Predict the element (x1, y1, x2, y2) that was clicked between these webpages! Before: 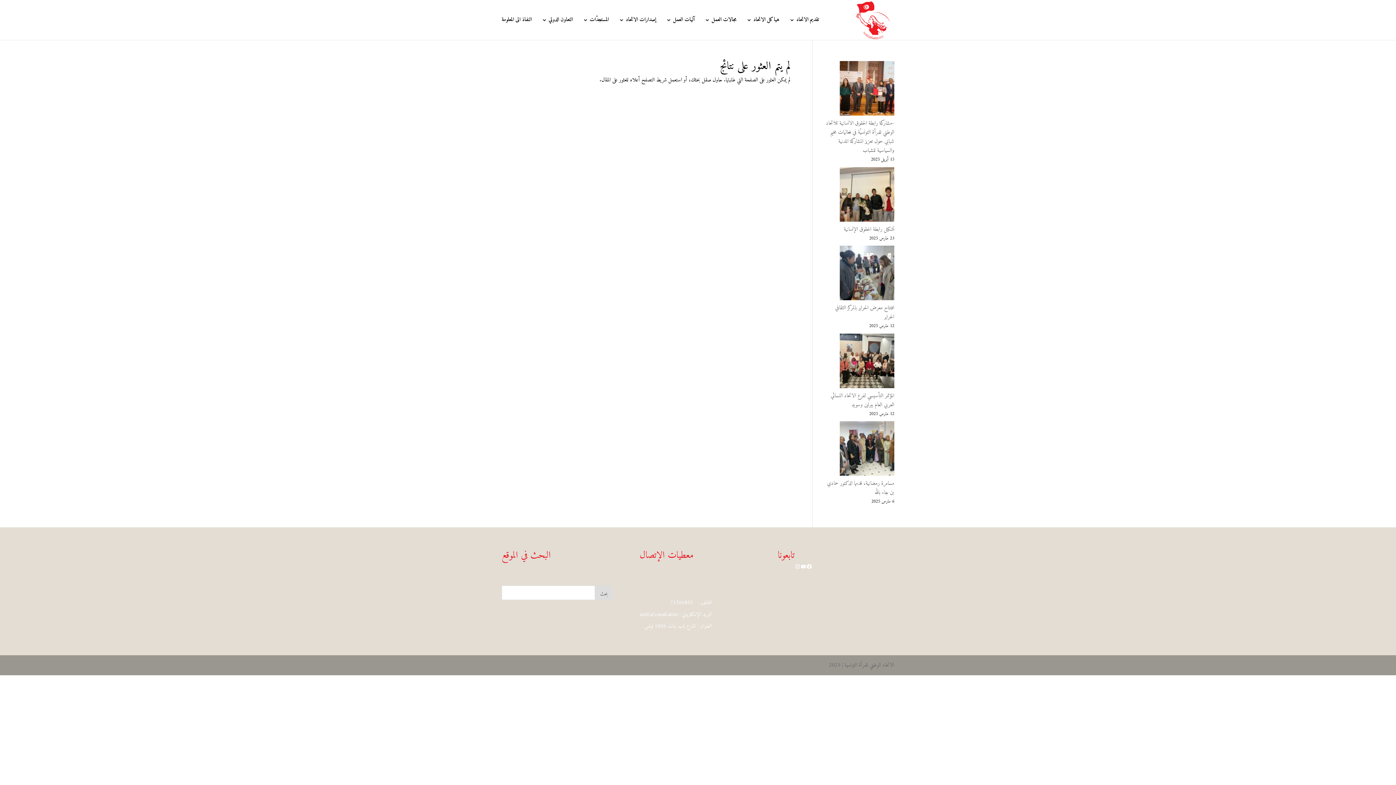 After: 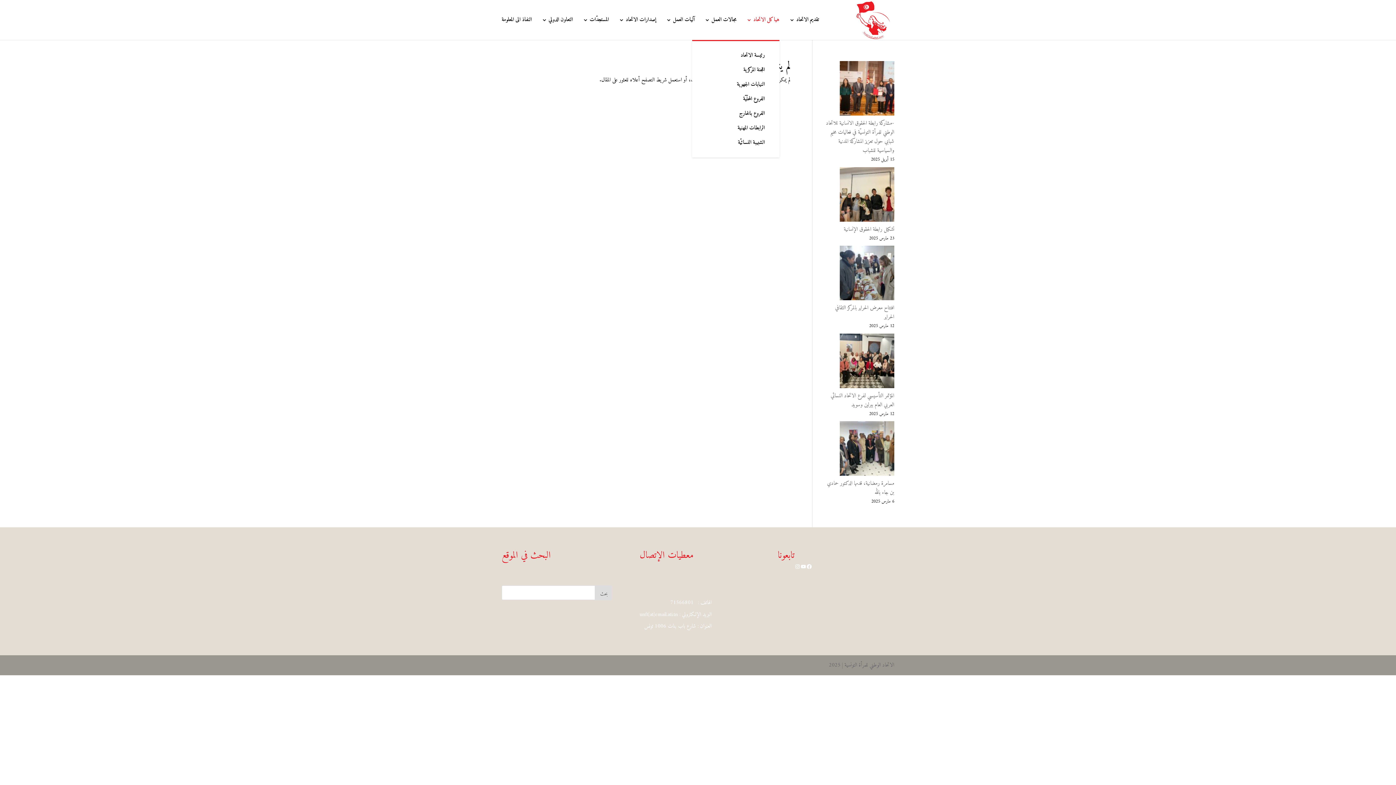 Action: bbox: (746, 17, 779, 40) label: هياكل الاتحاد